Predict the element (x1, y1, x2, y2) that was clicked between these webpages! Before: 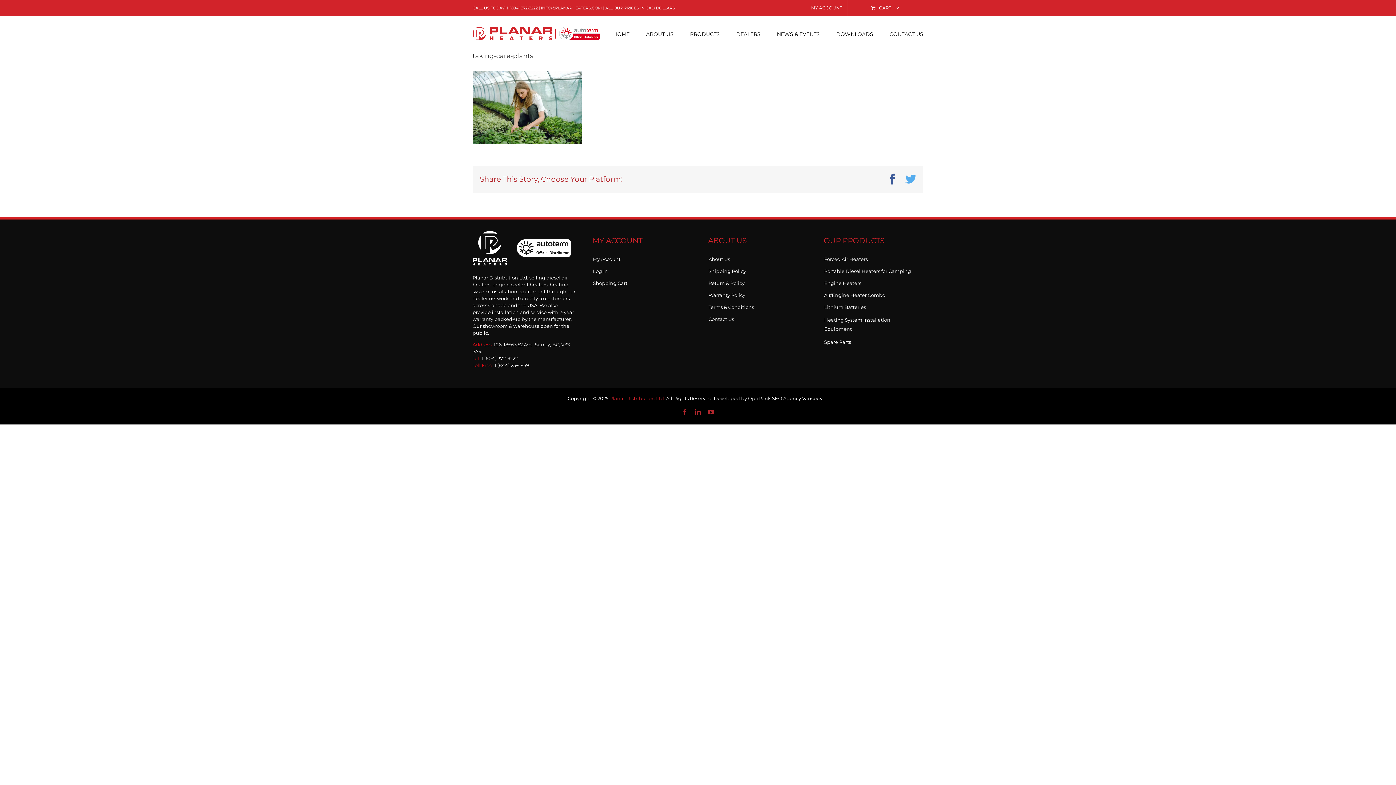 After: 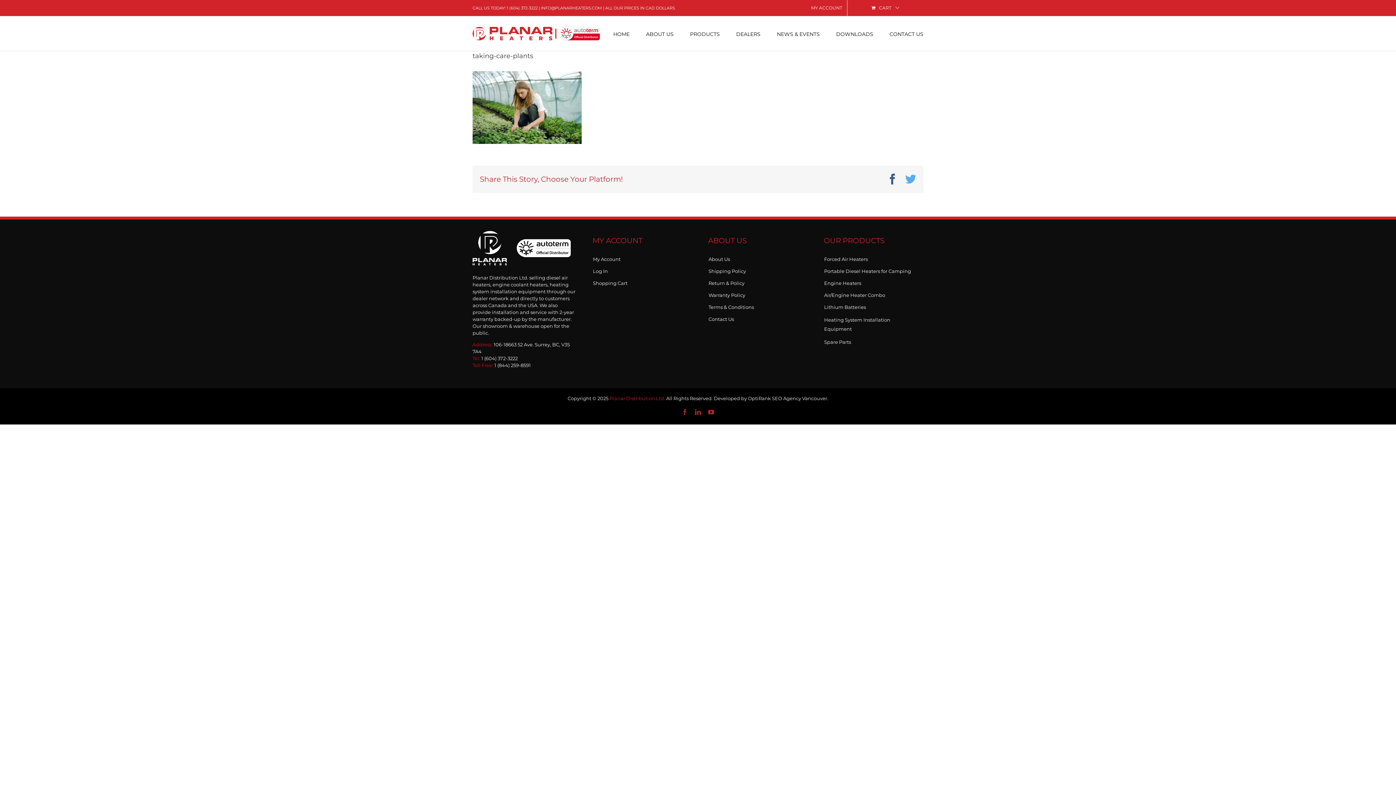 Action: bbox: (541, 5, 602, 10) label: INFO@PLANARHEATERS.COM